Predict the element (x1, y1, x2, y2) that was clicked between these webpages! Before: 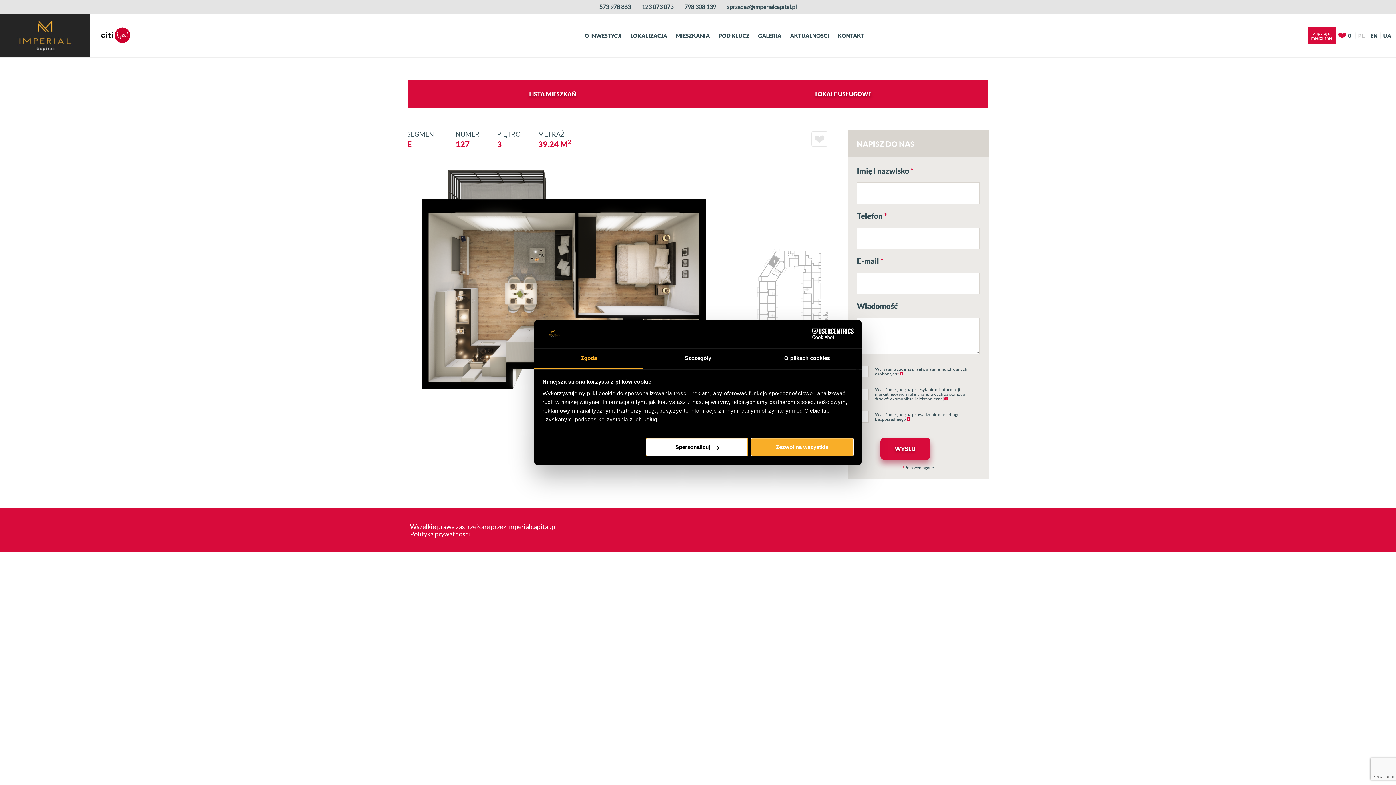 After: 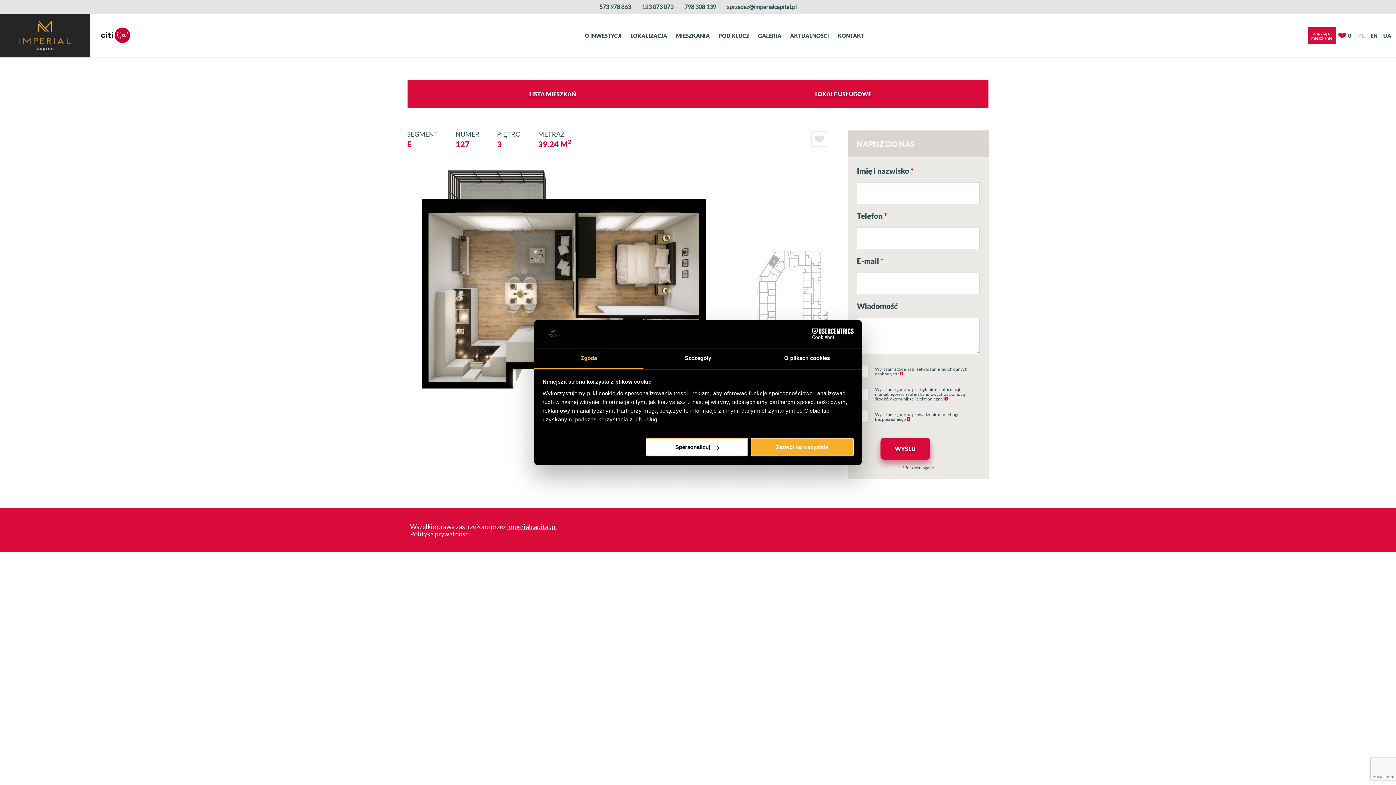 Action: label: sprzedaz@imperialcapital.pl bbox: (727, 3, 796, 10)